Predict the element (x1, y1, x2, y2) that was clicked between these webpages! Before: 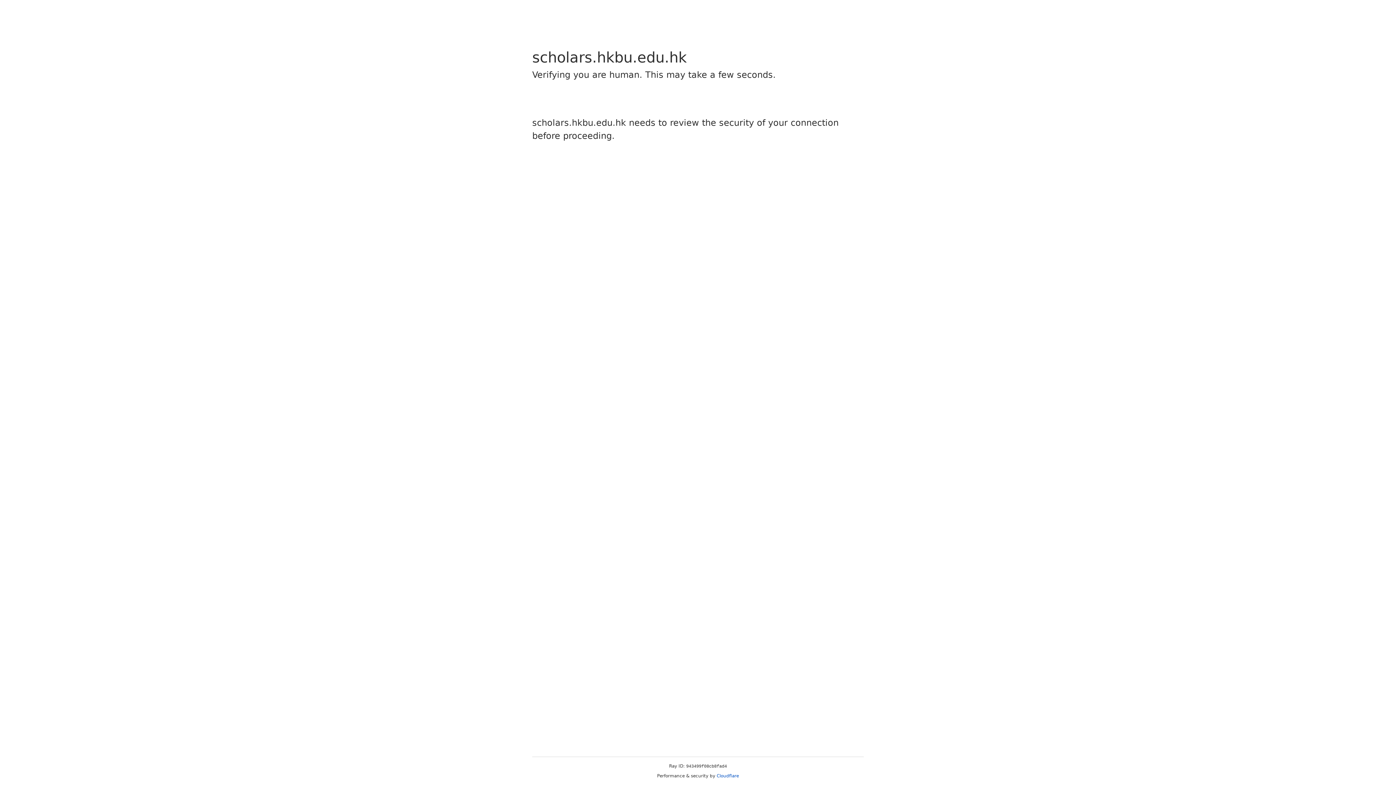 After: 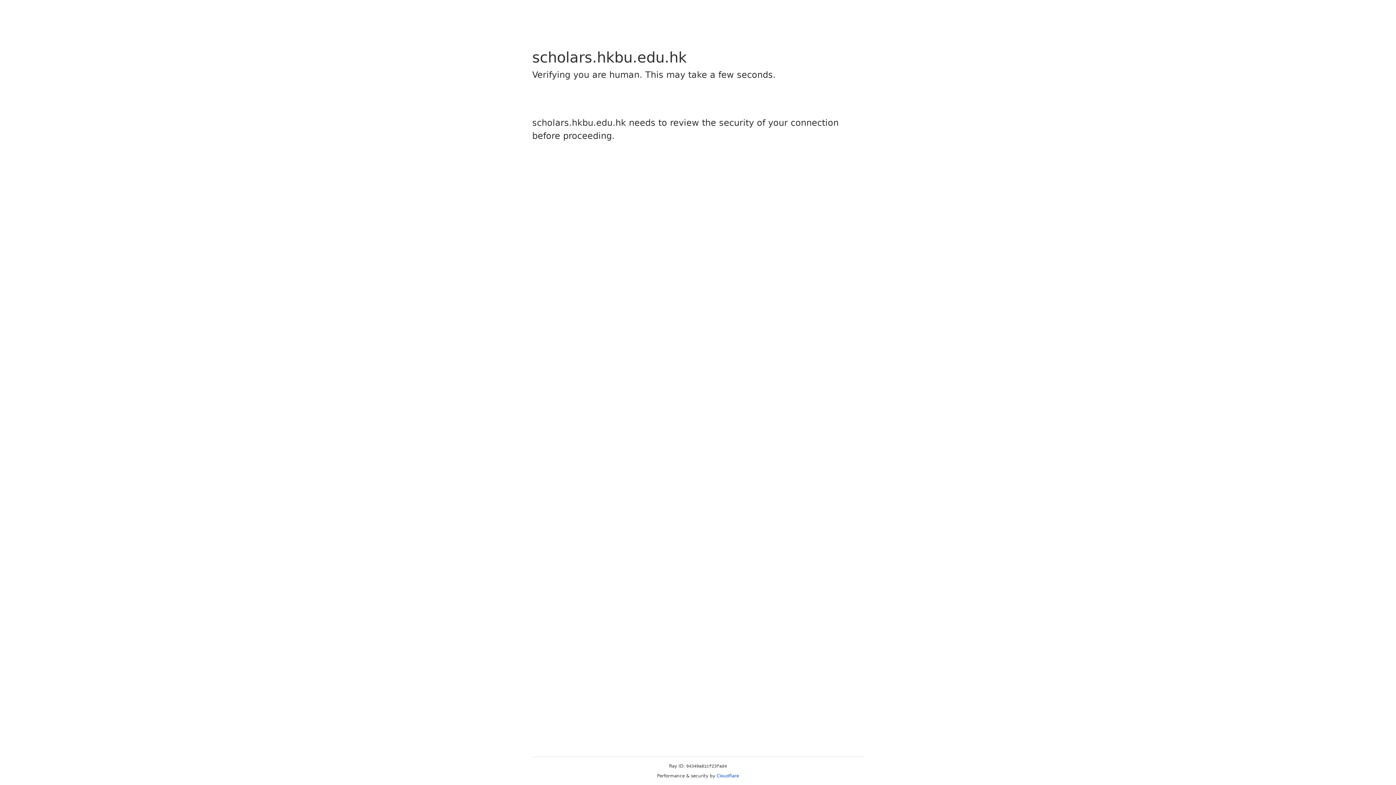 Action: bbox: (716, 773, 739, 778) label: Cloudflare